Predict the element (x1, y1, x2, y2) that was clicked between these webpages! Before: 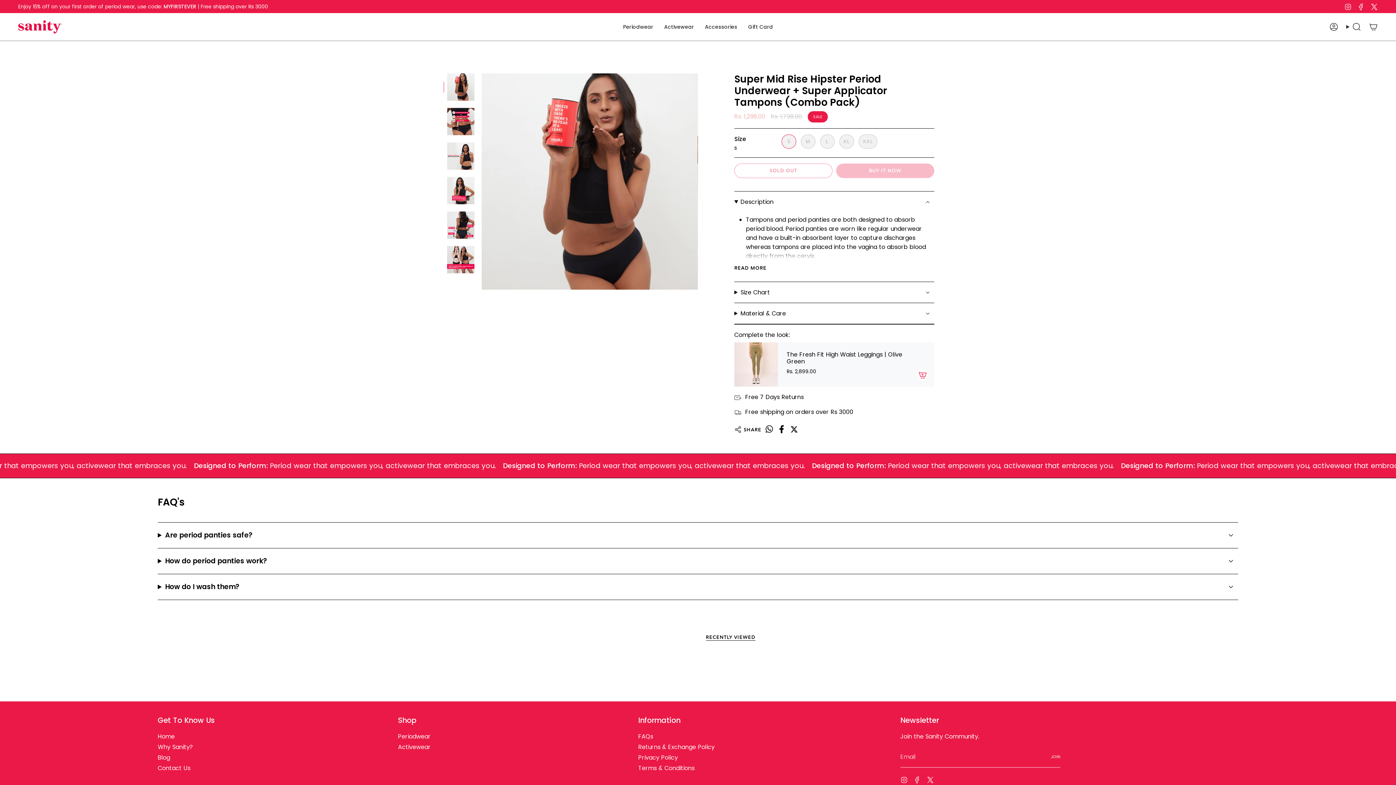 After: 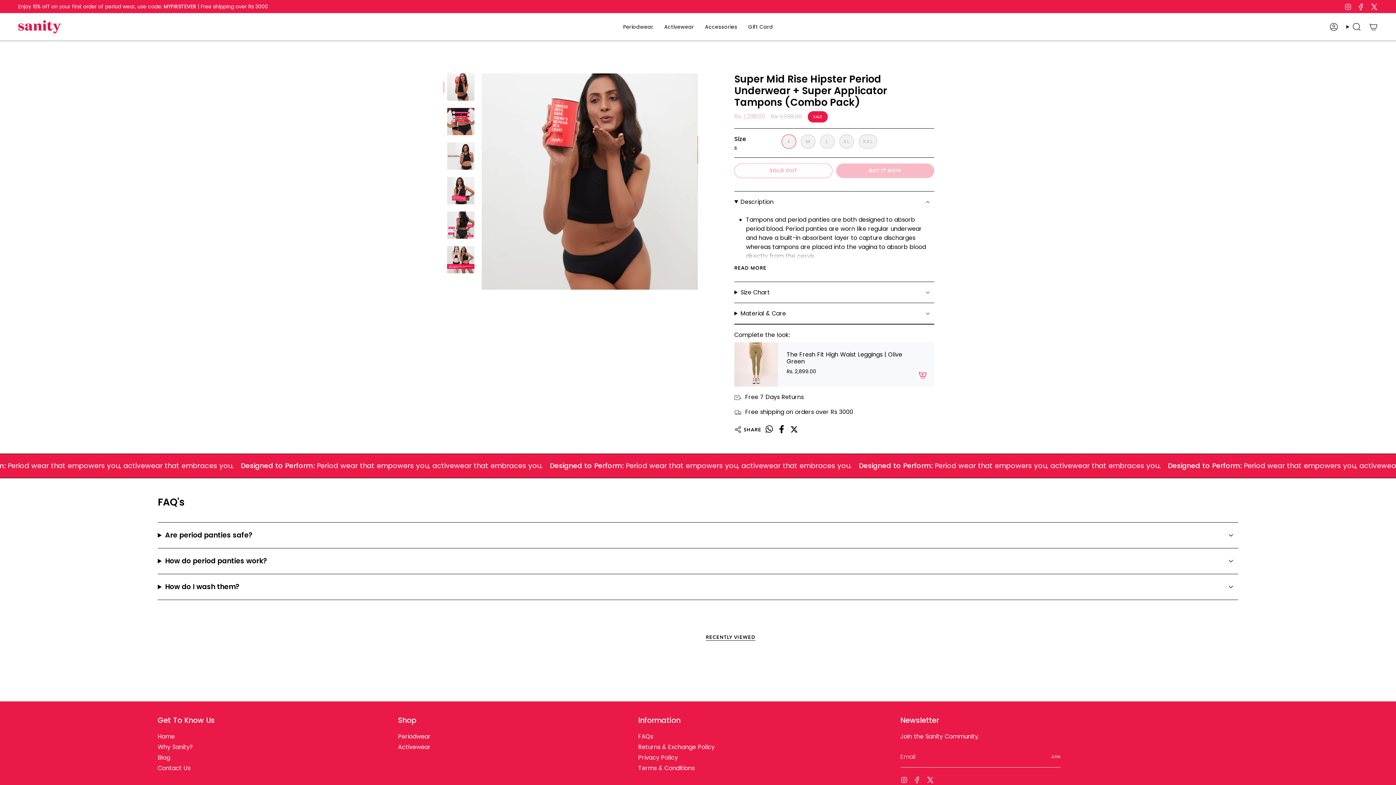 Action: bbox: (779, 427, 784, 435)